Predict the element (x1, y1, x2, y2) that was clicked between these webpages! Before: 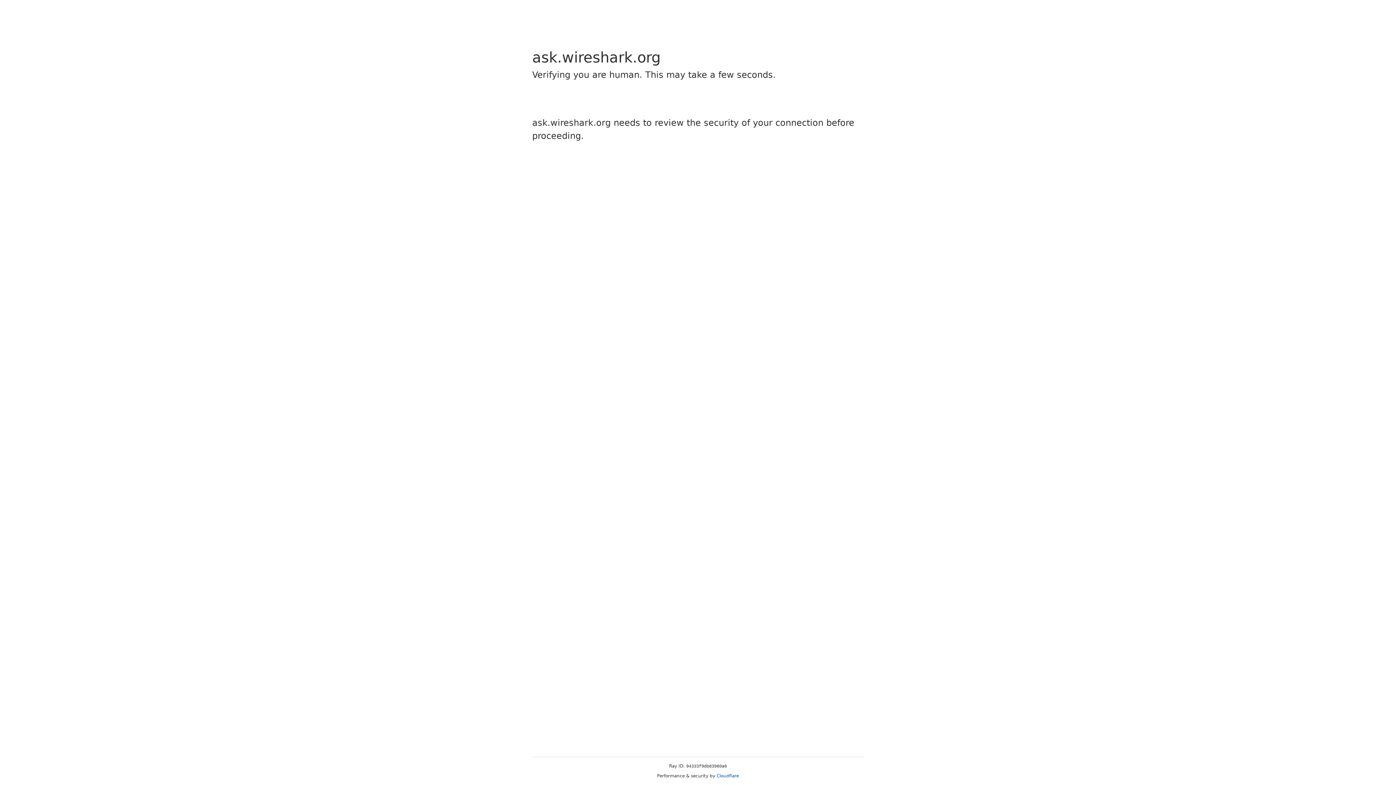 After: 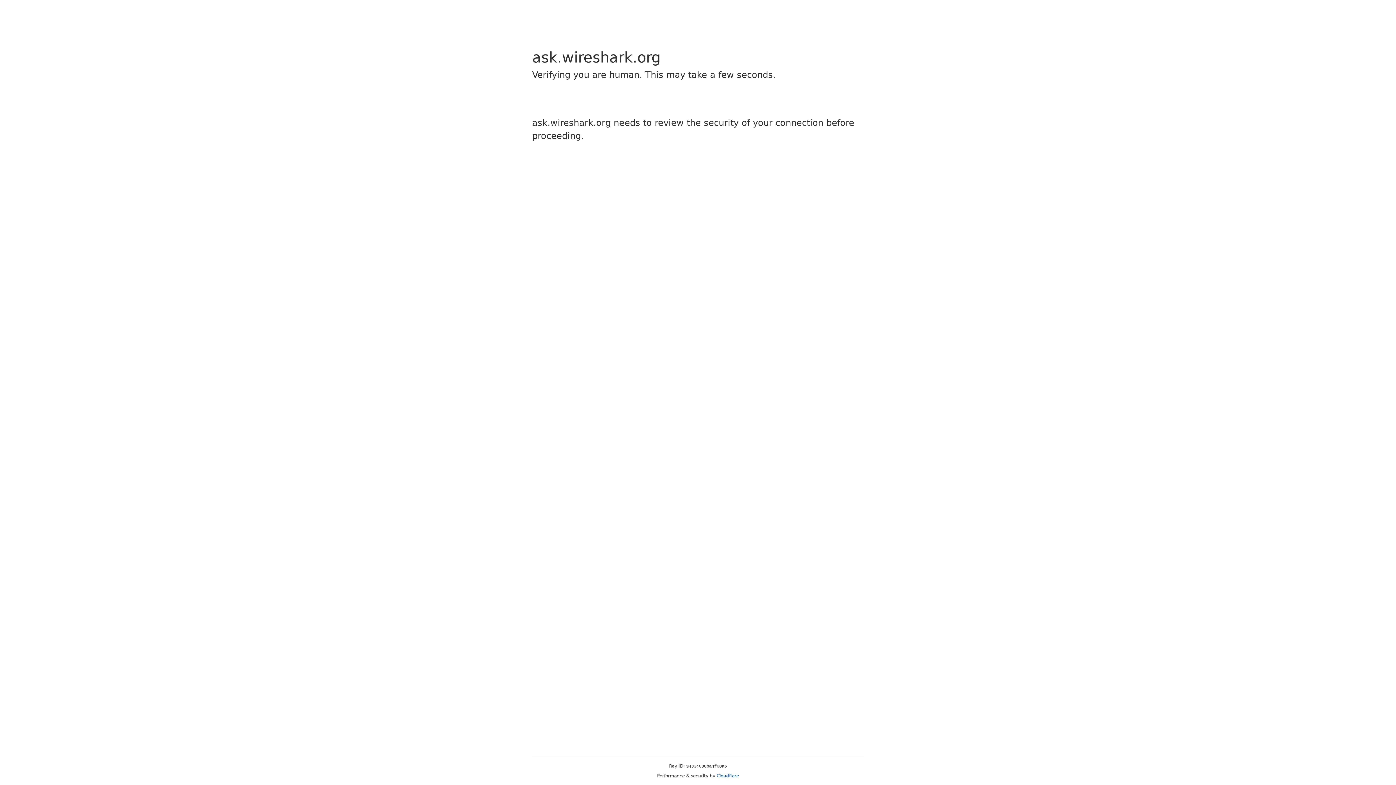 Action: label: Cloudflare bbox: (716, 773, 739, 778)